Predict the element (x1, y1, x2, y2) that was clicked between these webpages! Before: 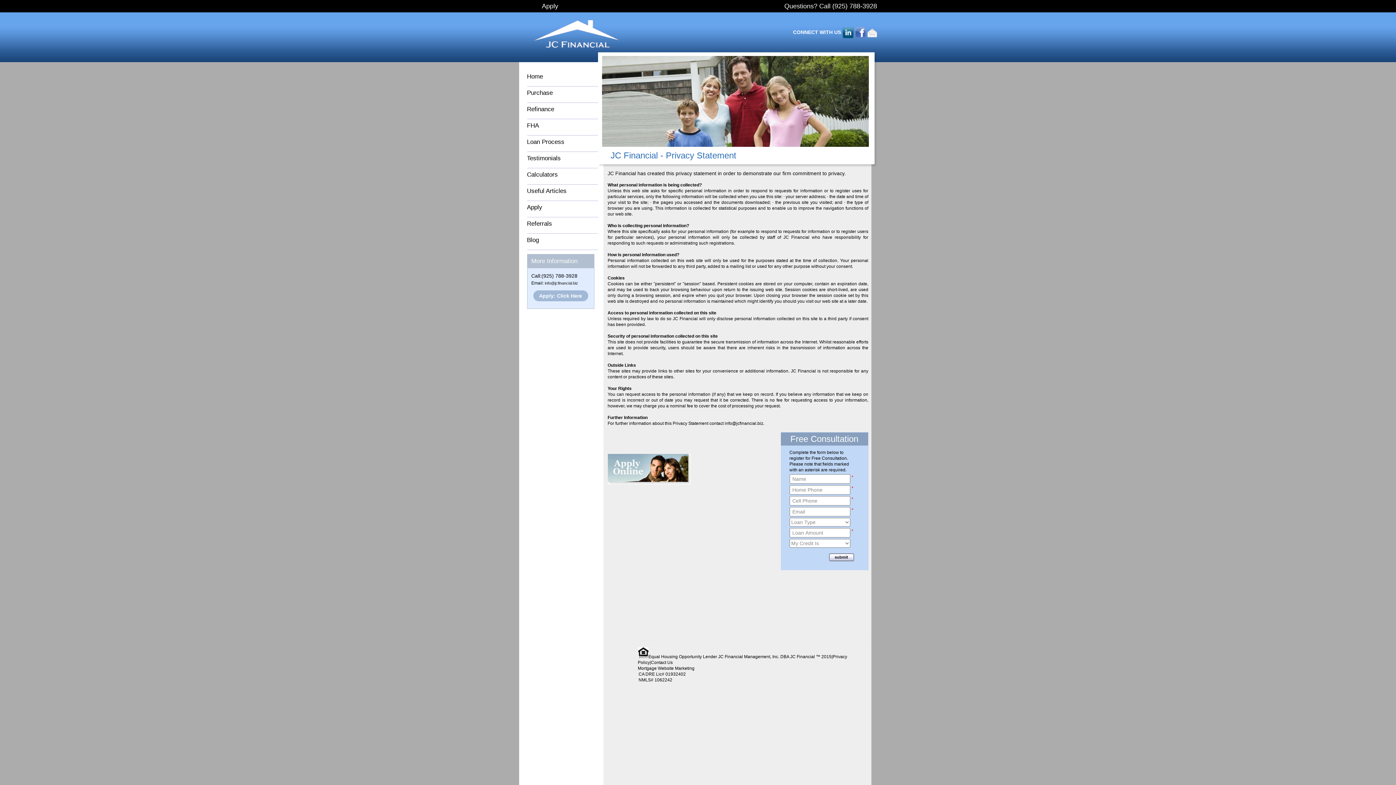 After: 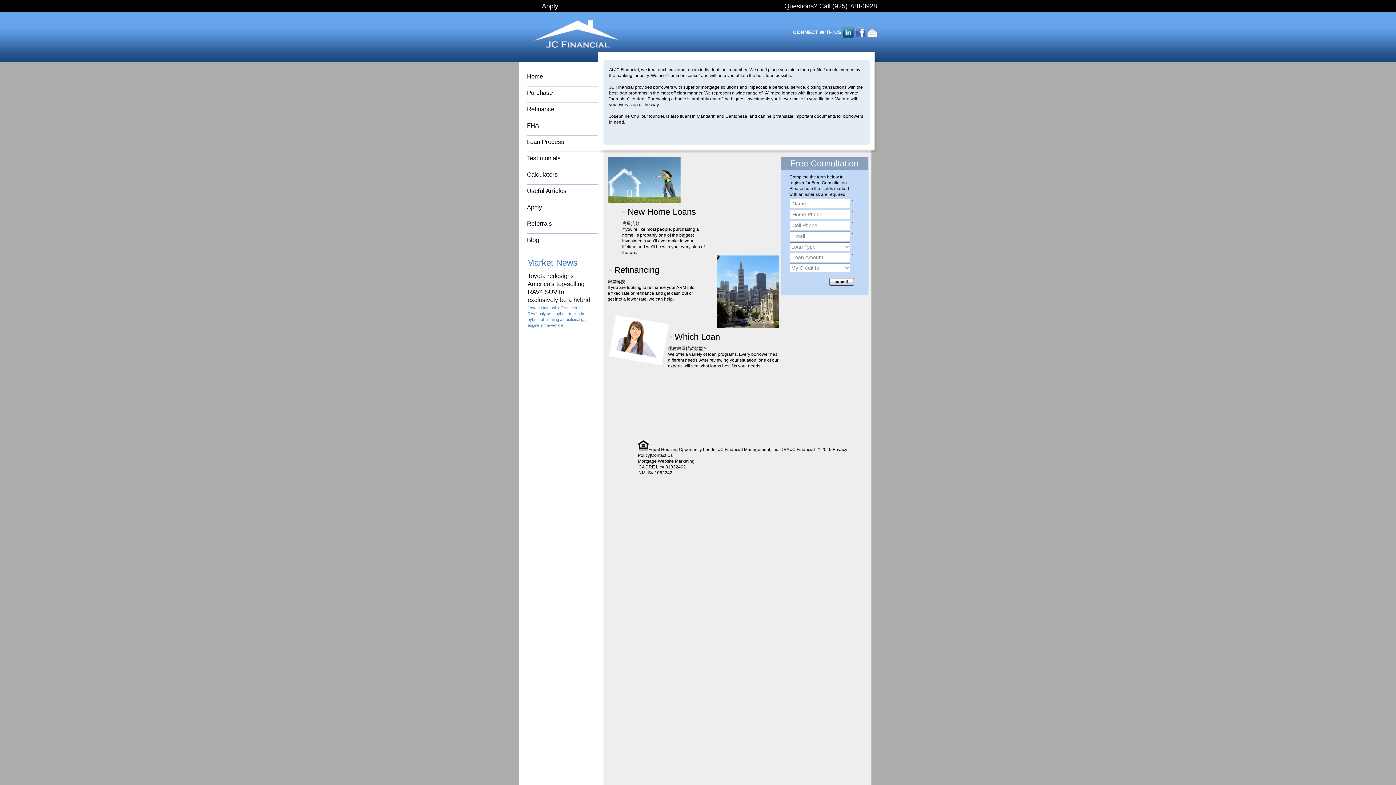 Action: label: info@jcfinancial.biz bbox: (544, 281, 578, 285)